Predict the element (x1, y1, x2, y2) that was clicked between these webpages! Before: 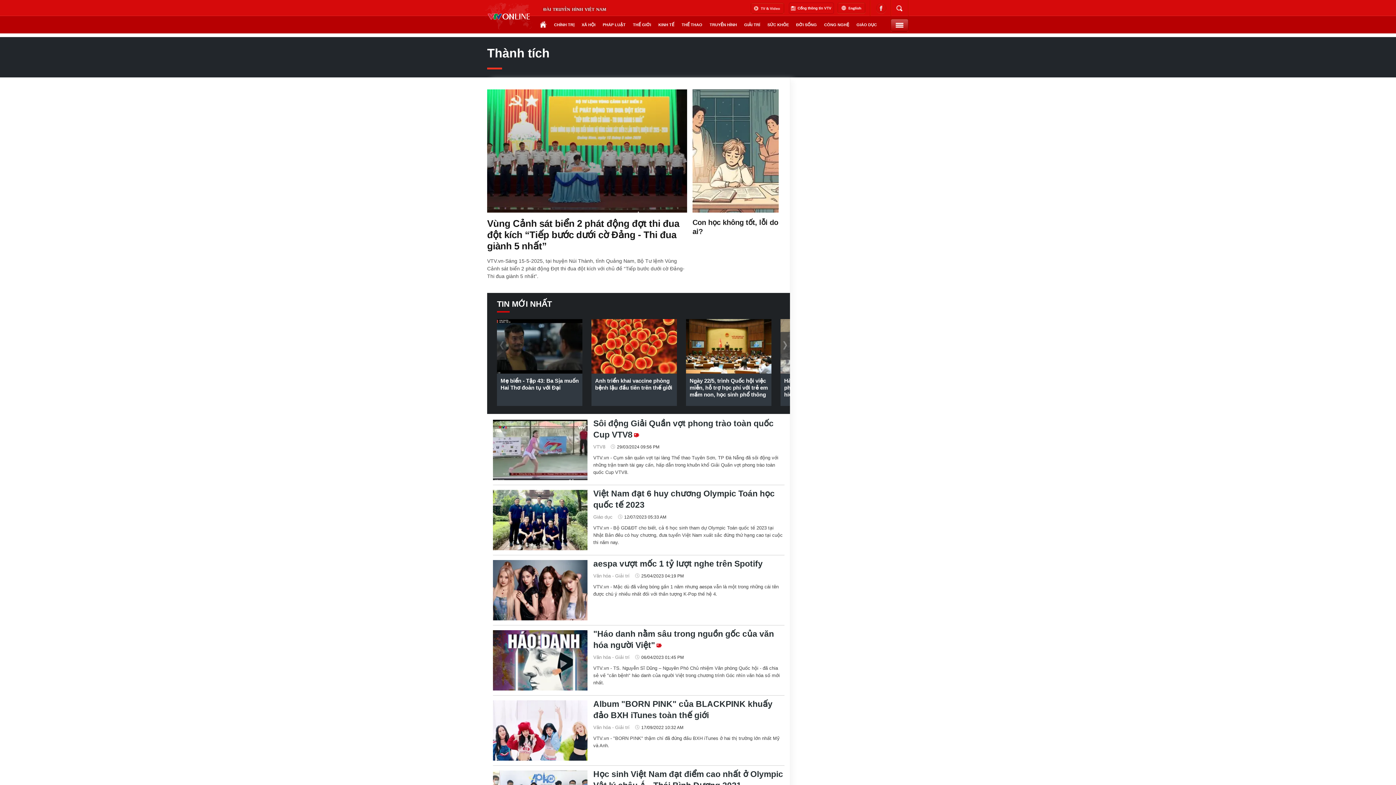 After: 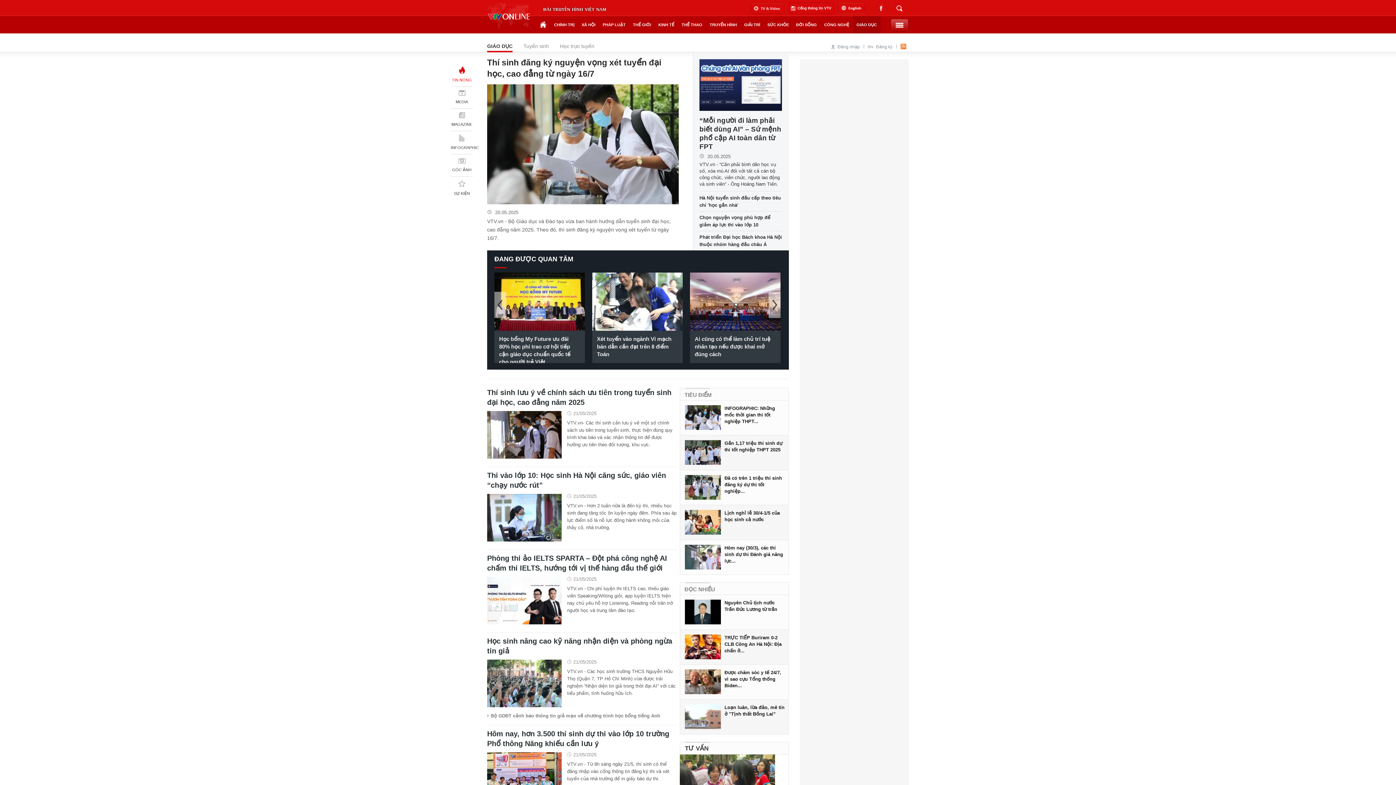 Action: bbox: (853, 16, 880, 33) label: GIÁO DỤC